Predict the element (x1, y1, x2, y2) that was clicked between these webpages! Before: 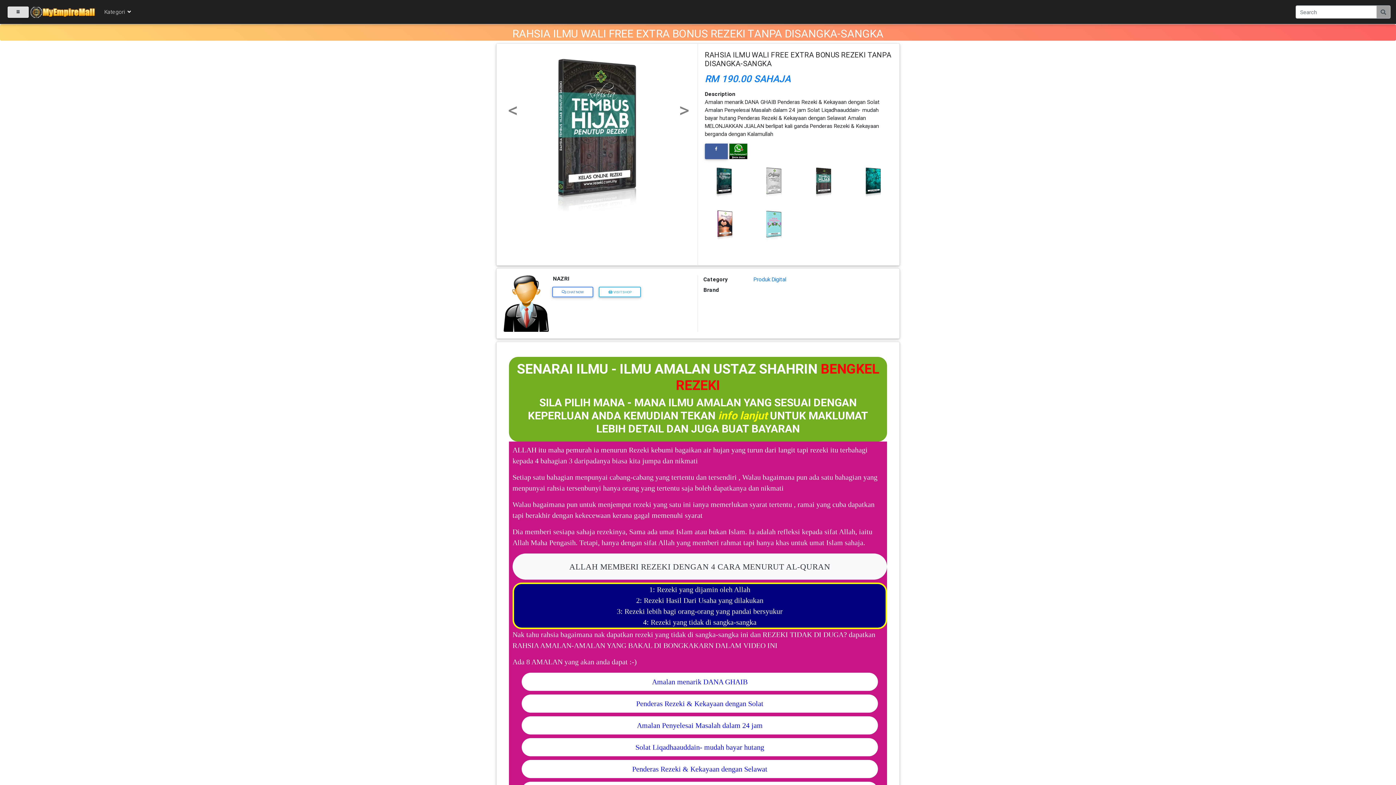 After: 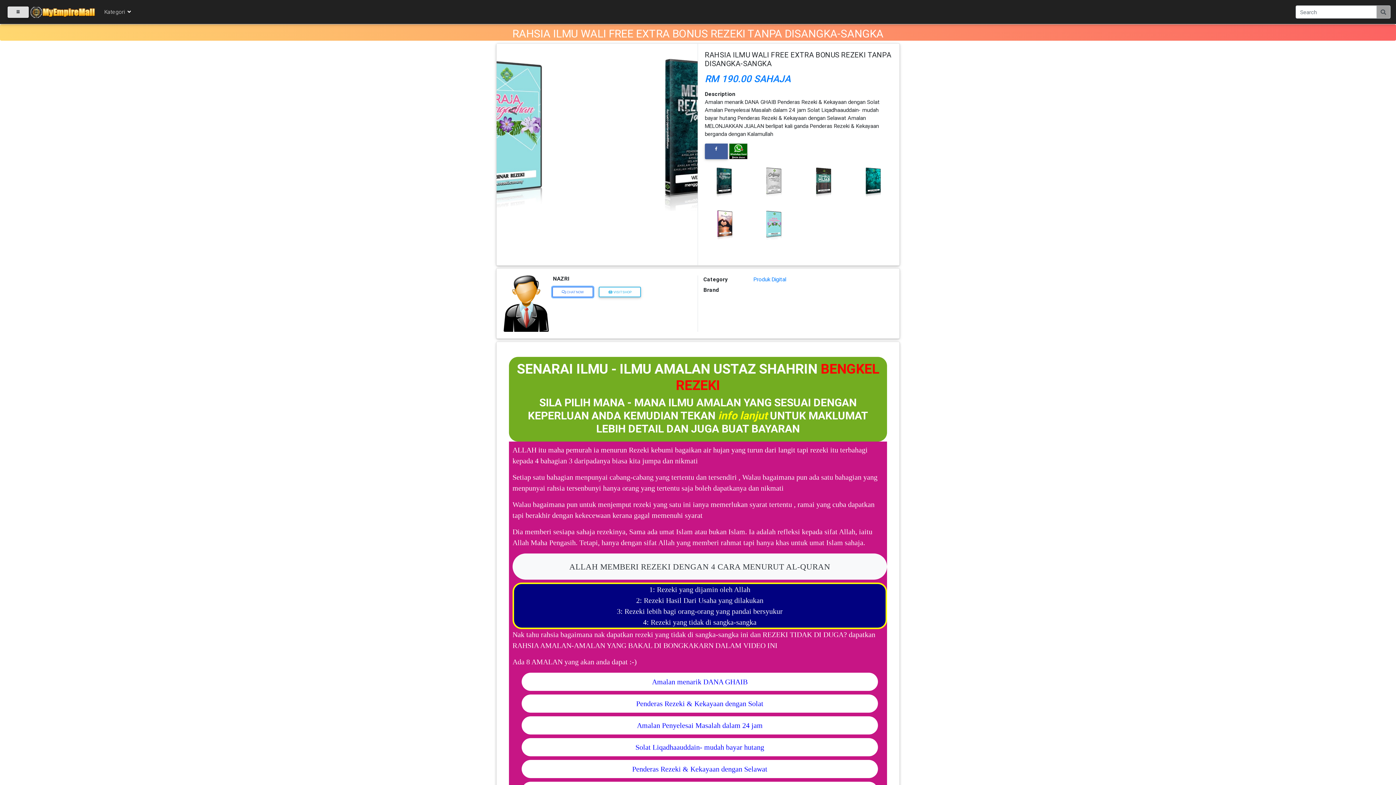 Action: bbox: (552, 286, 593, 297) label:  CHAT NOW